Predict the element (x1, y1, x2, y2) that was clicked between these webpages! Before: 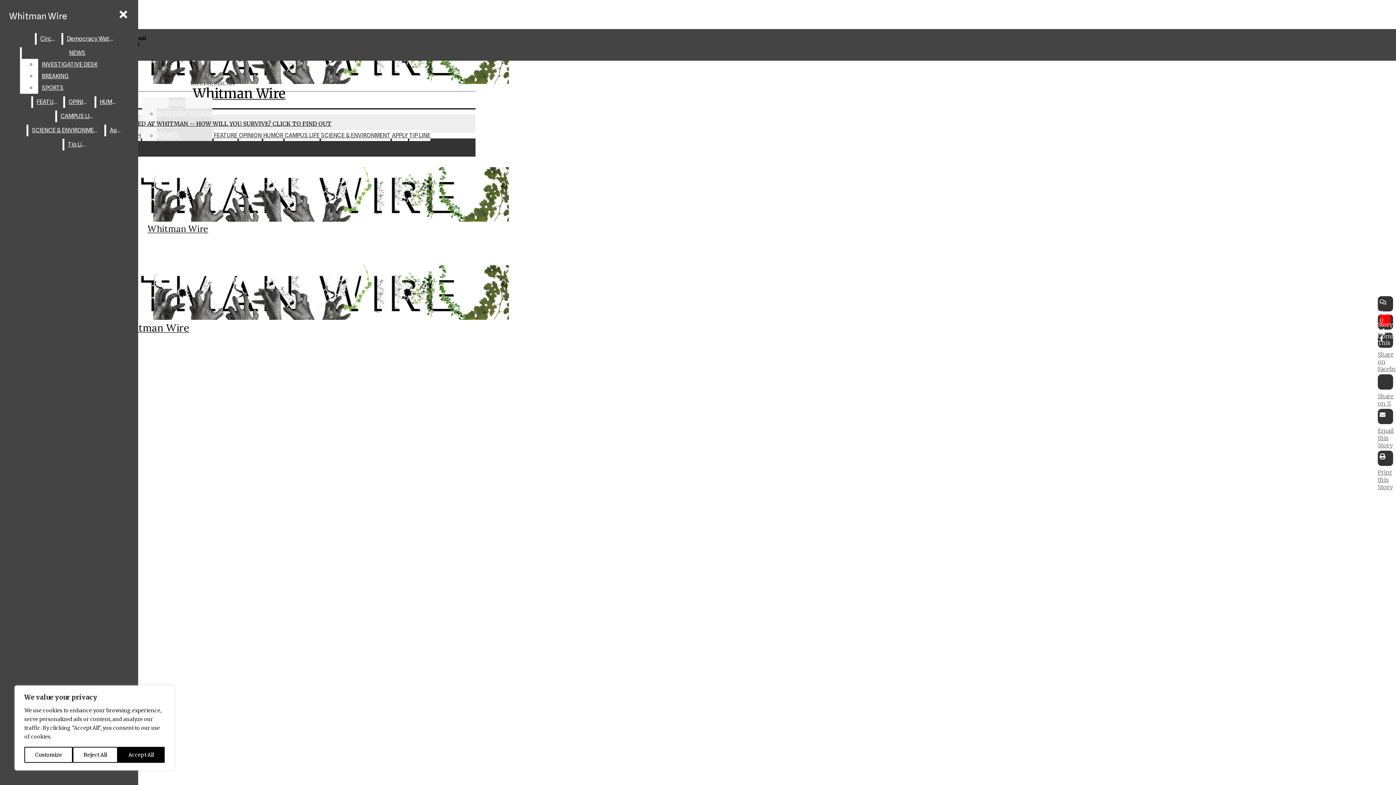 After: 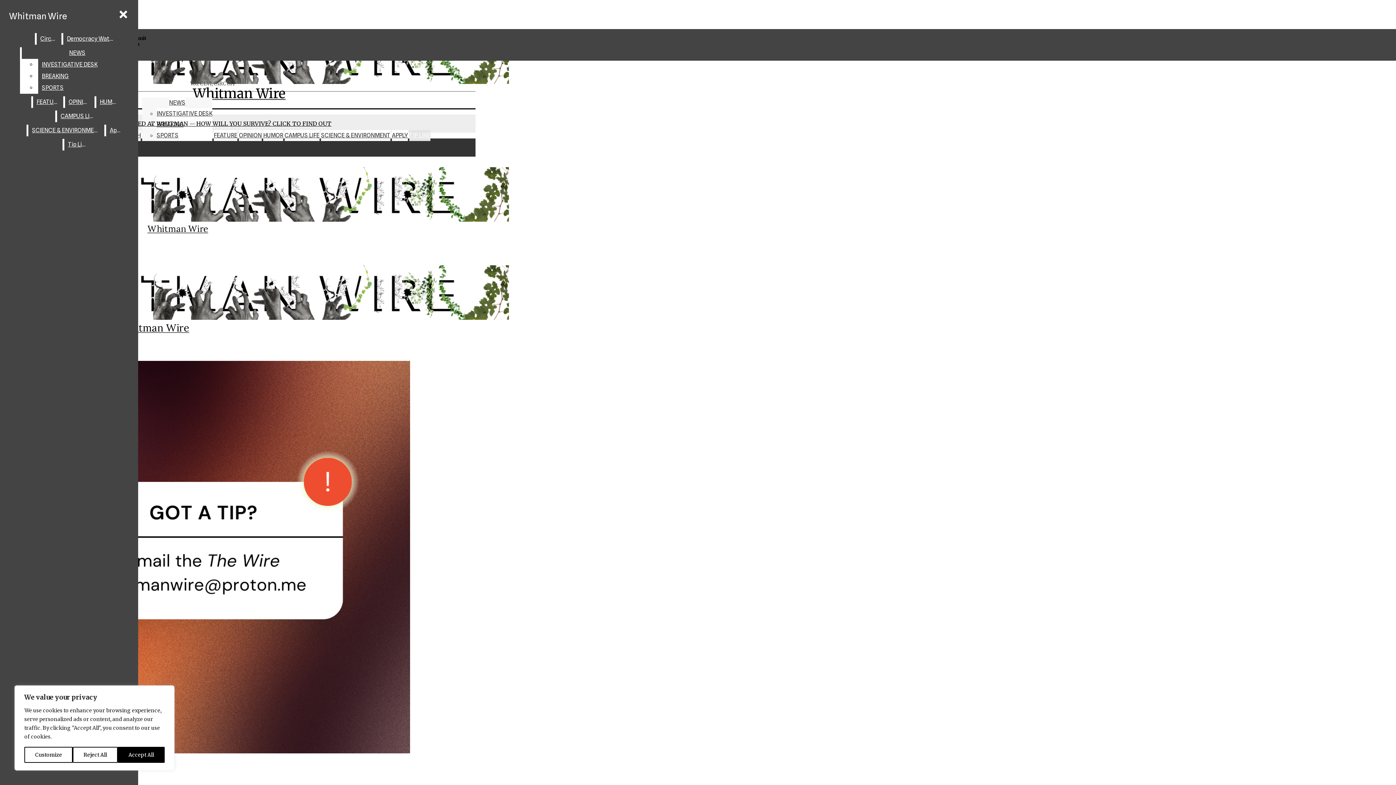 Action: label: TIP LINE bbox: (409, 130, 430, 141)